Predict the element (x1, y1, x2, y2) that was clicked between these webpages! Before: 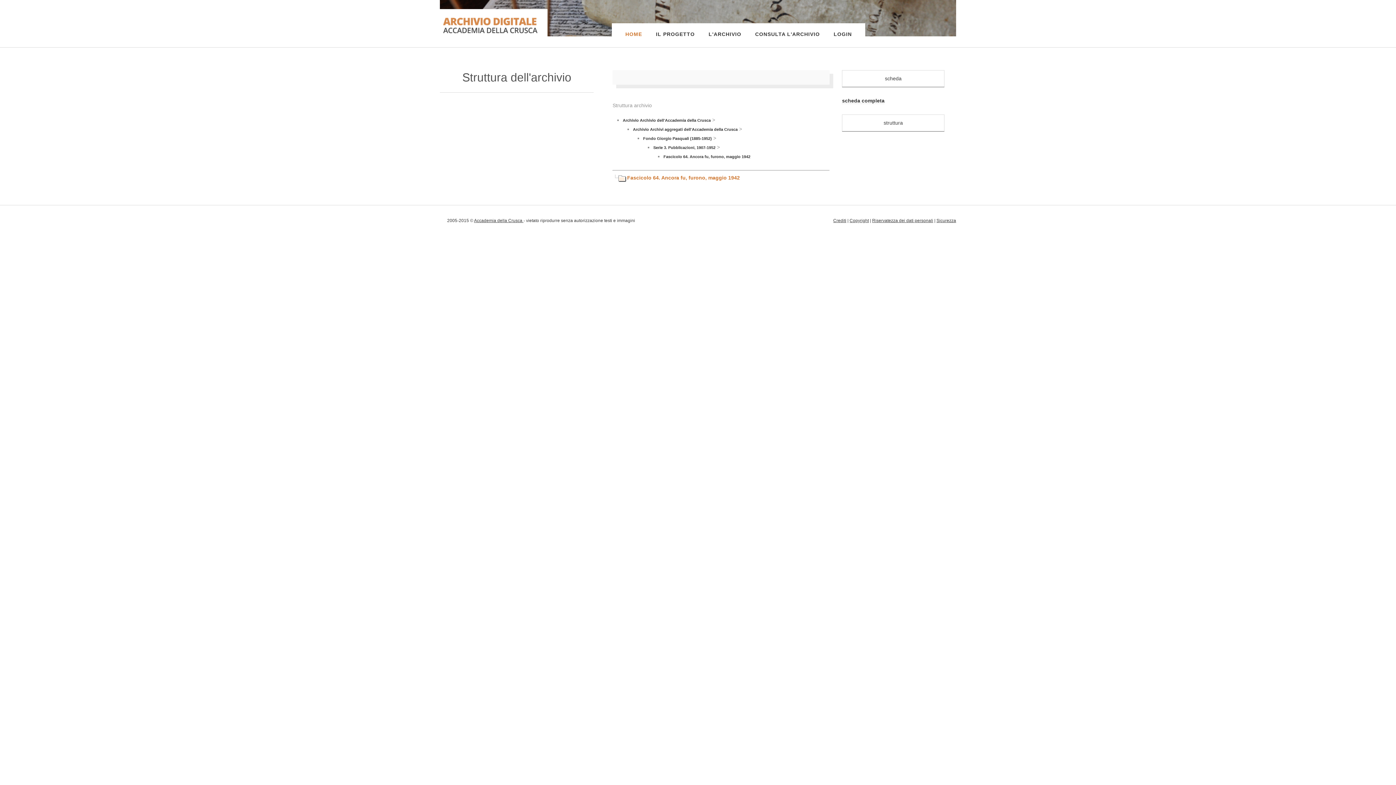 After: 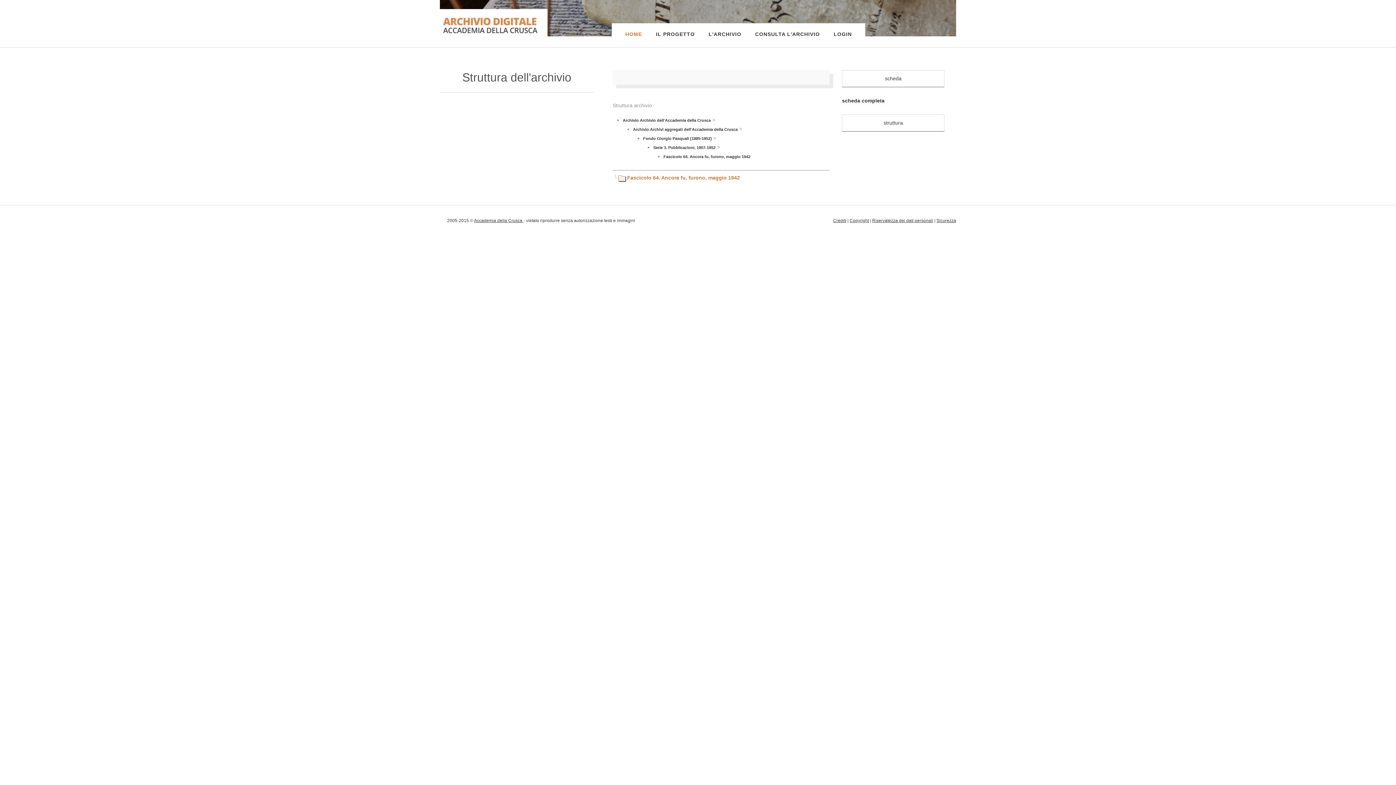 Action: label: struttura bbox: (842, 114, 944, 131)